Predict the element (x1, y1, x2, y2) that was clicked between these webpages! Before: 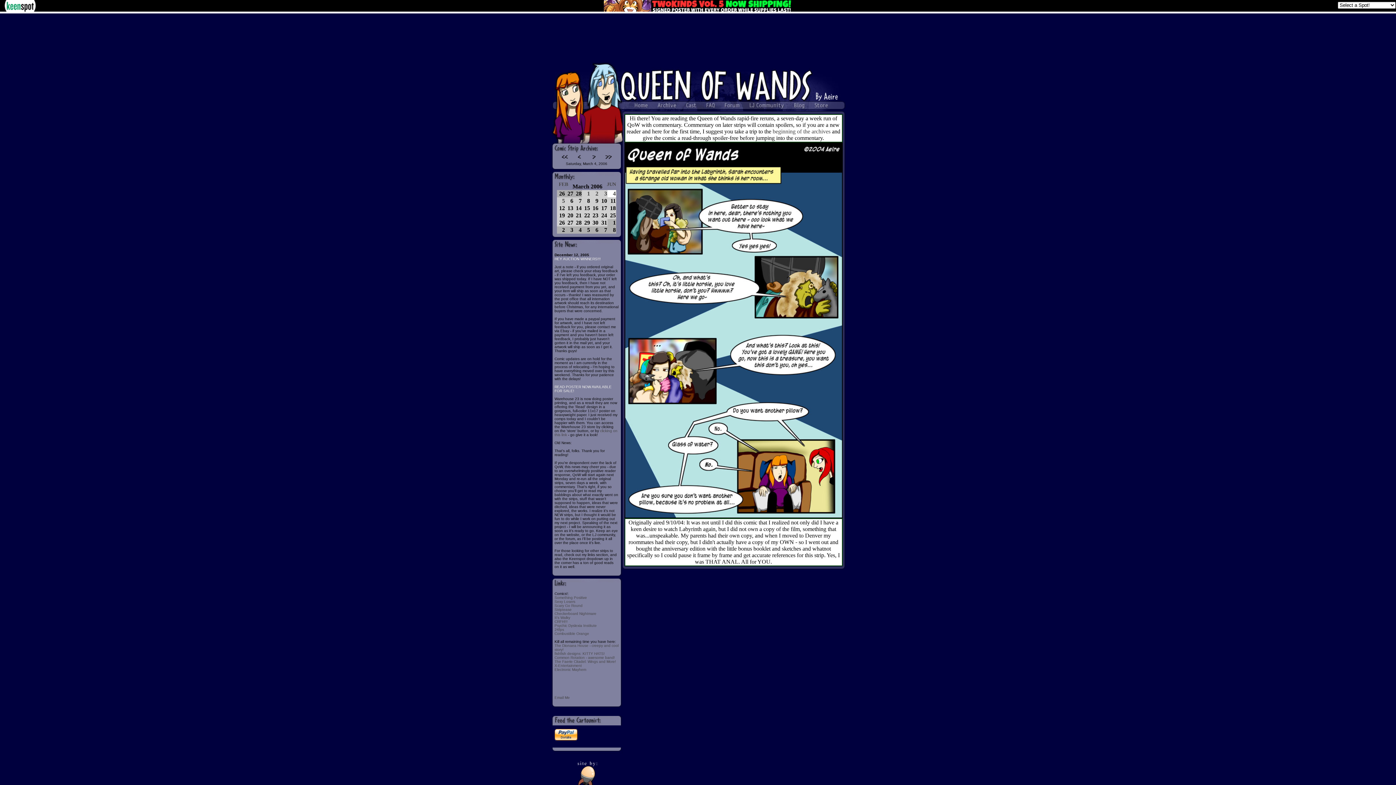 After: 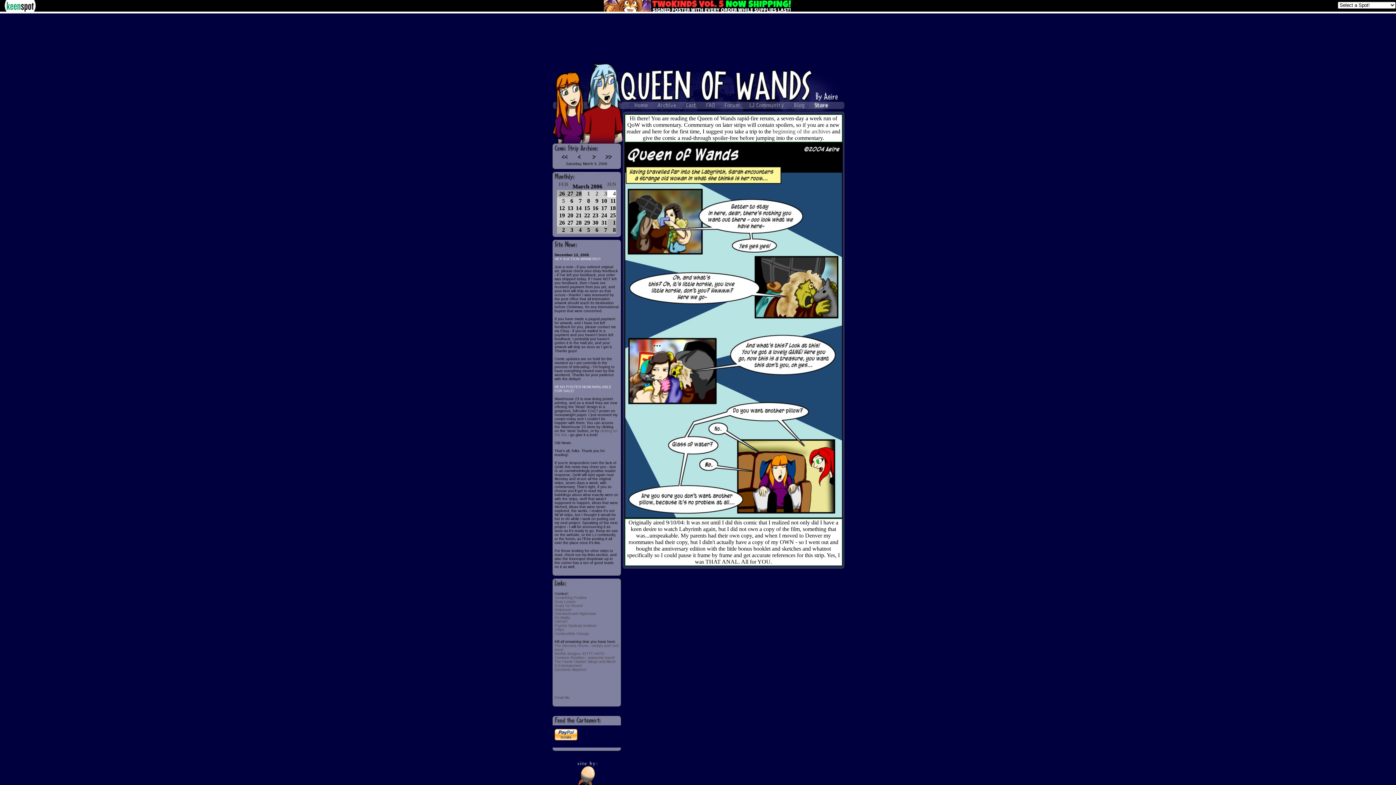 Action: bbox: (810, 104, 831, 110)